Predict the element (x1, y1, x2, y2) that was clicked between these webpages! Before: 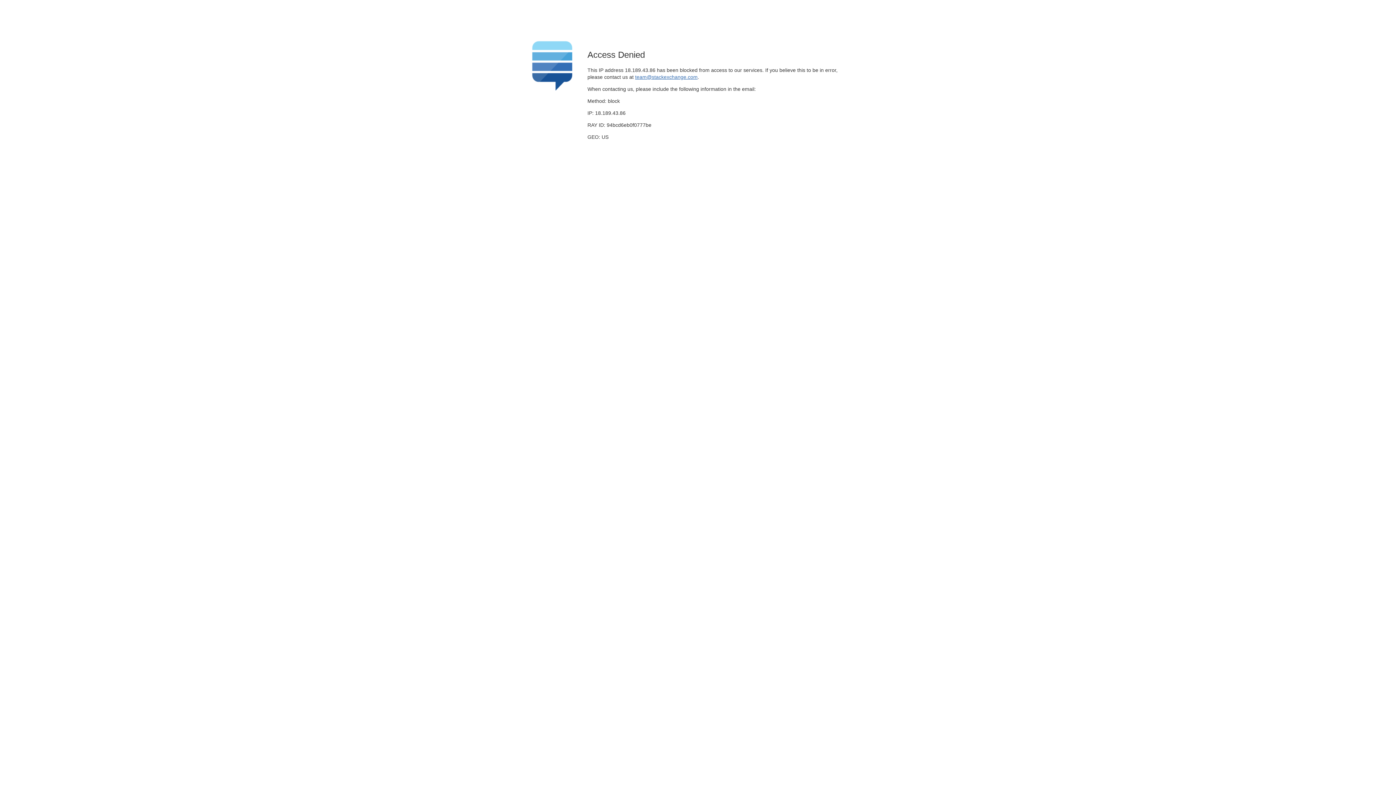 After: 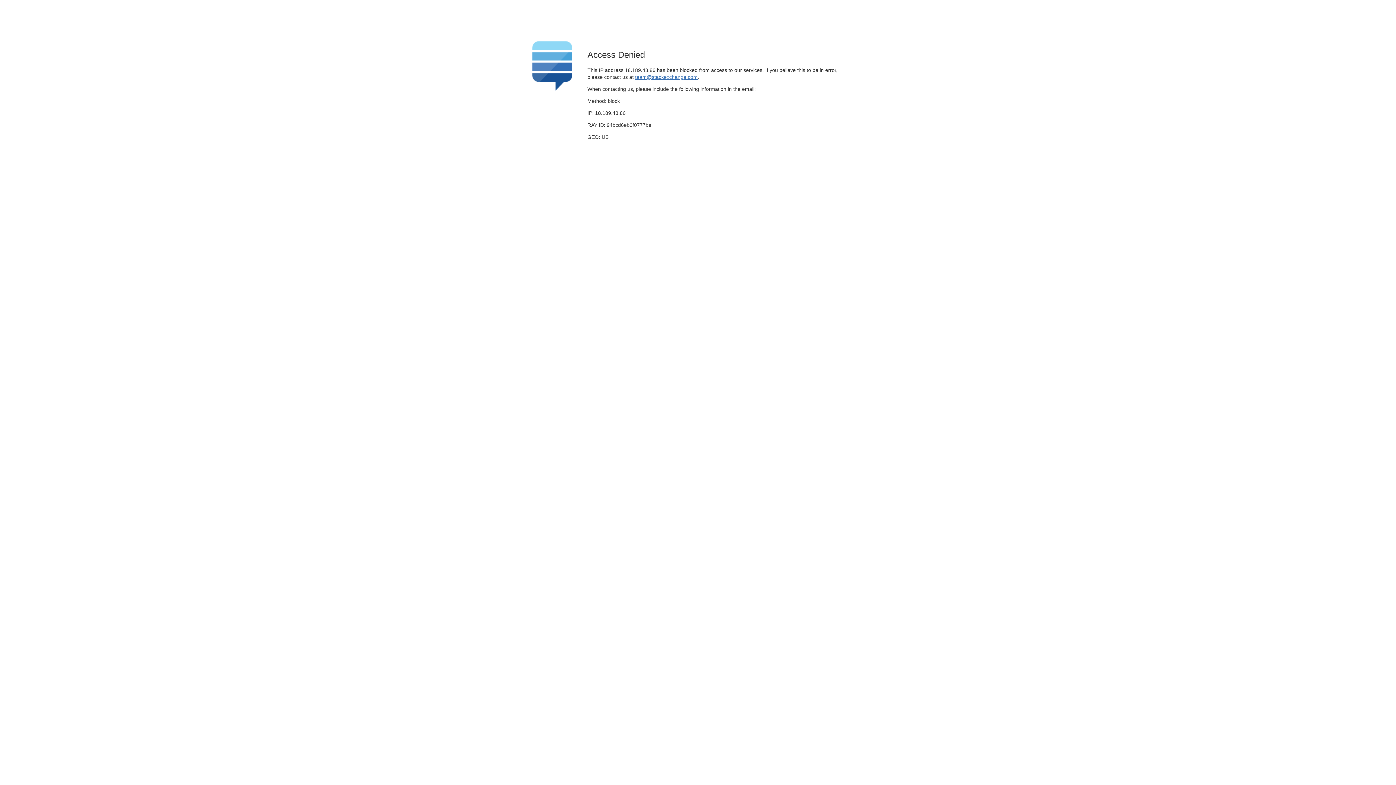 Action: bbox: (635, 74, 697, 79) label: team@stackexchange.com